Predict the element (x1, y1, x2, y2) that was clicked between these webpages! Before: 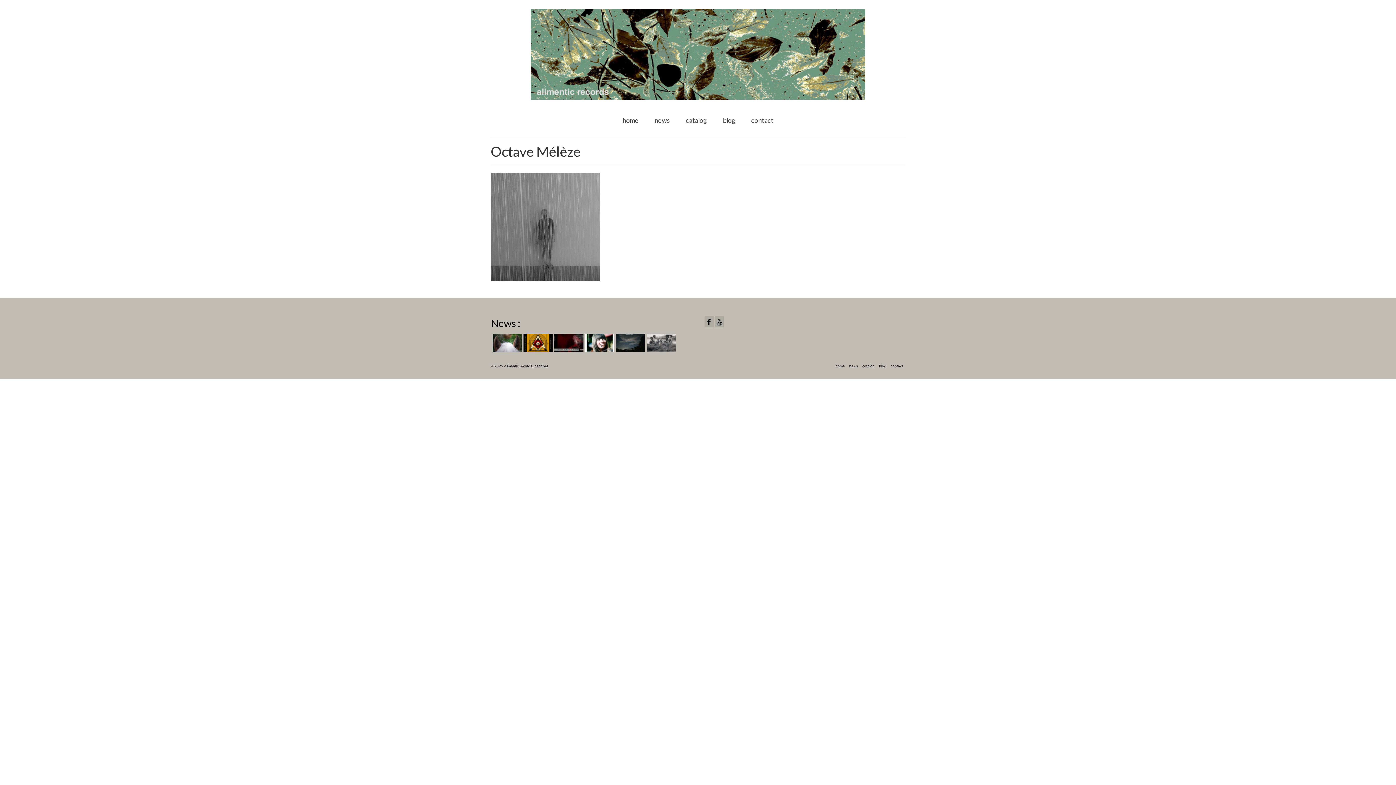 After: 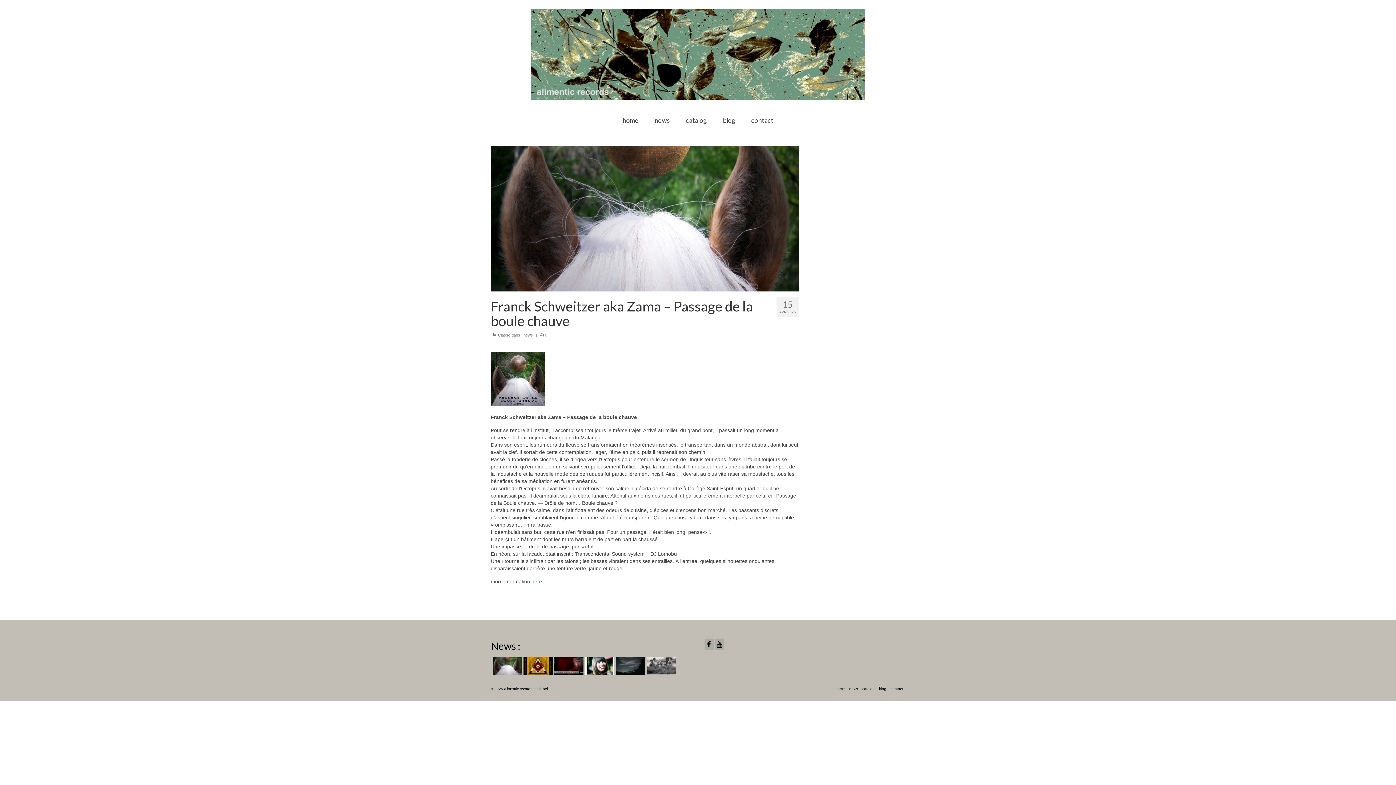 Action: bbox: (490, 334, 521, 352)